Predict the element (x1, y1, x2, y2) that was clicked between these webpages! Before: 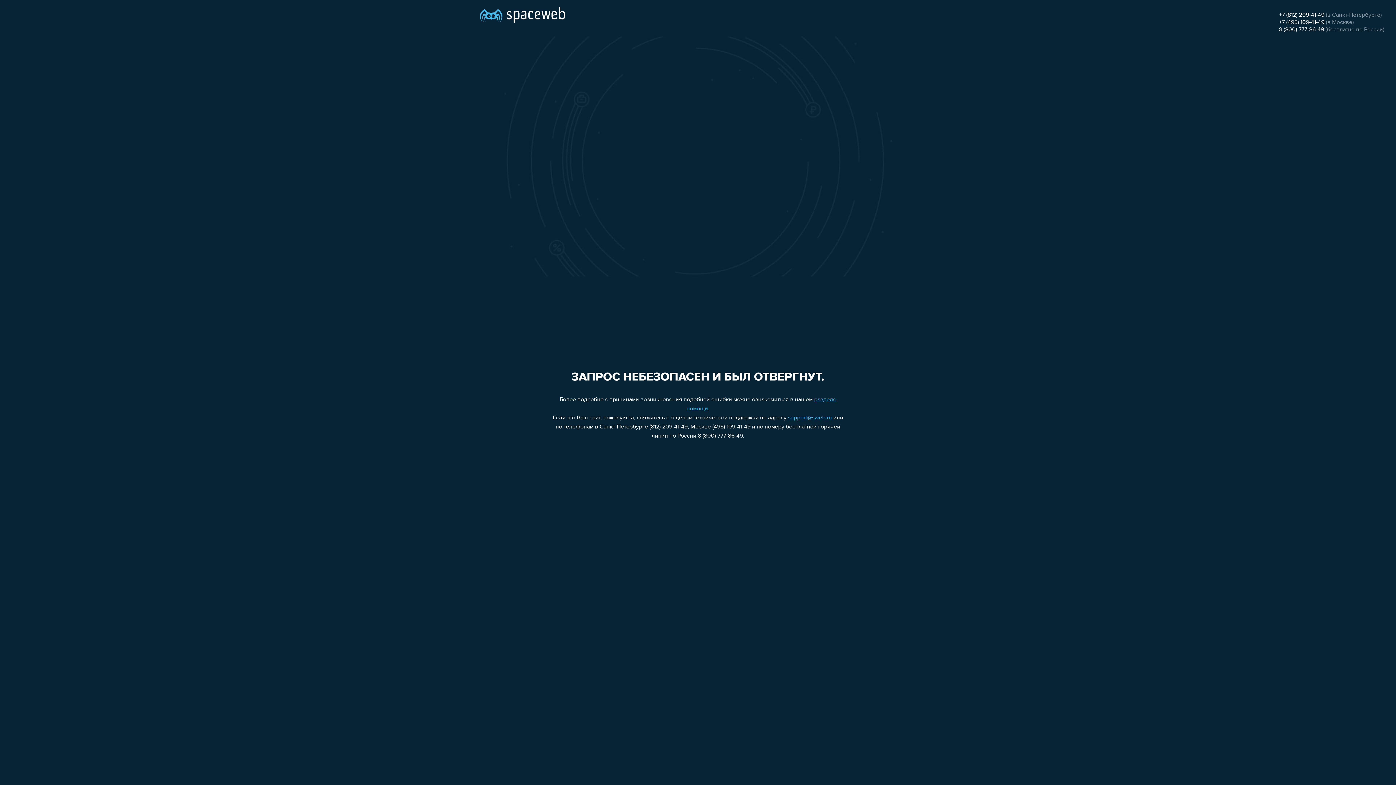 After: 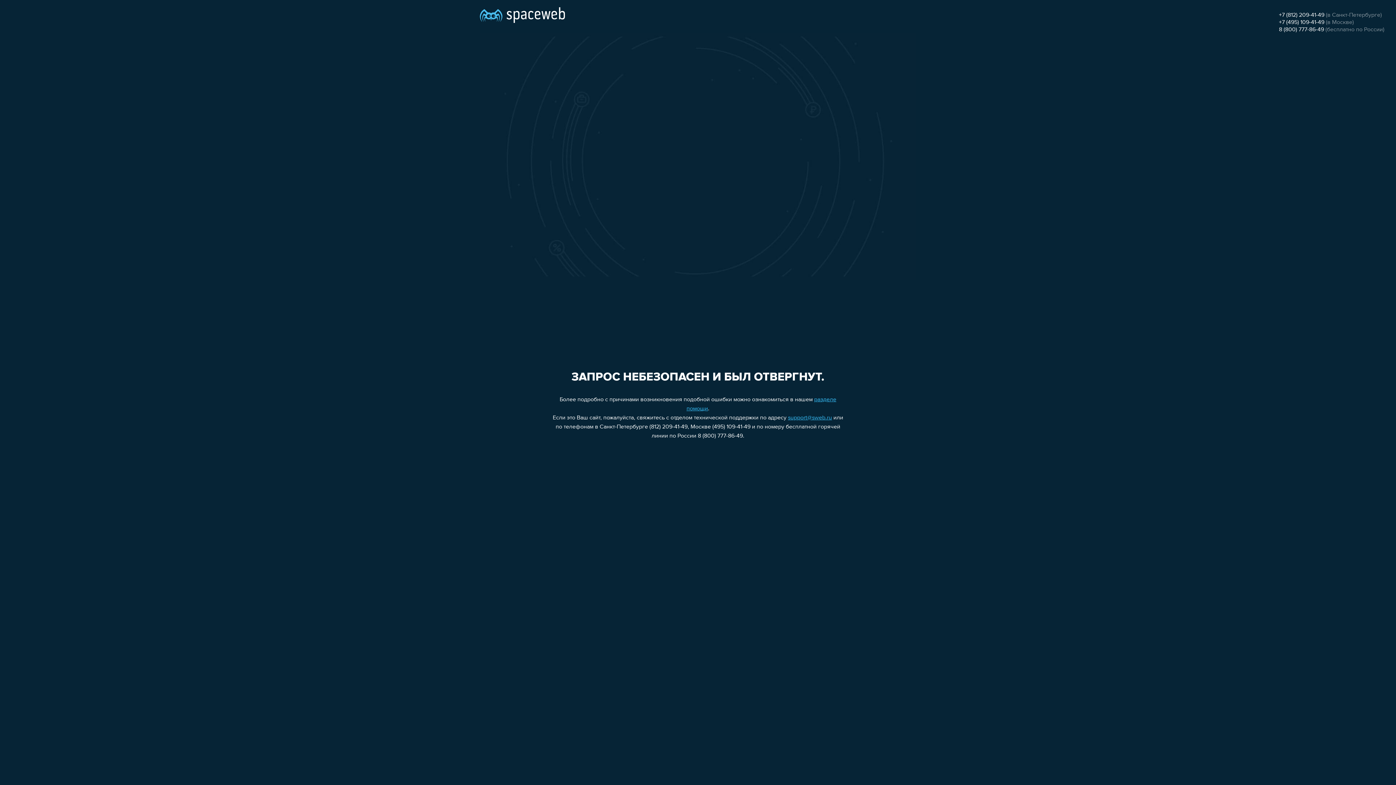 Action: bbox: (1279, 26, 1324, 32) label: 8 (800) 777-86-49